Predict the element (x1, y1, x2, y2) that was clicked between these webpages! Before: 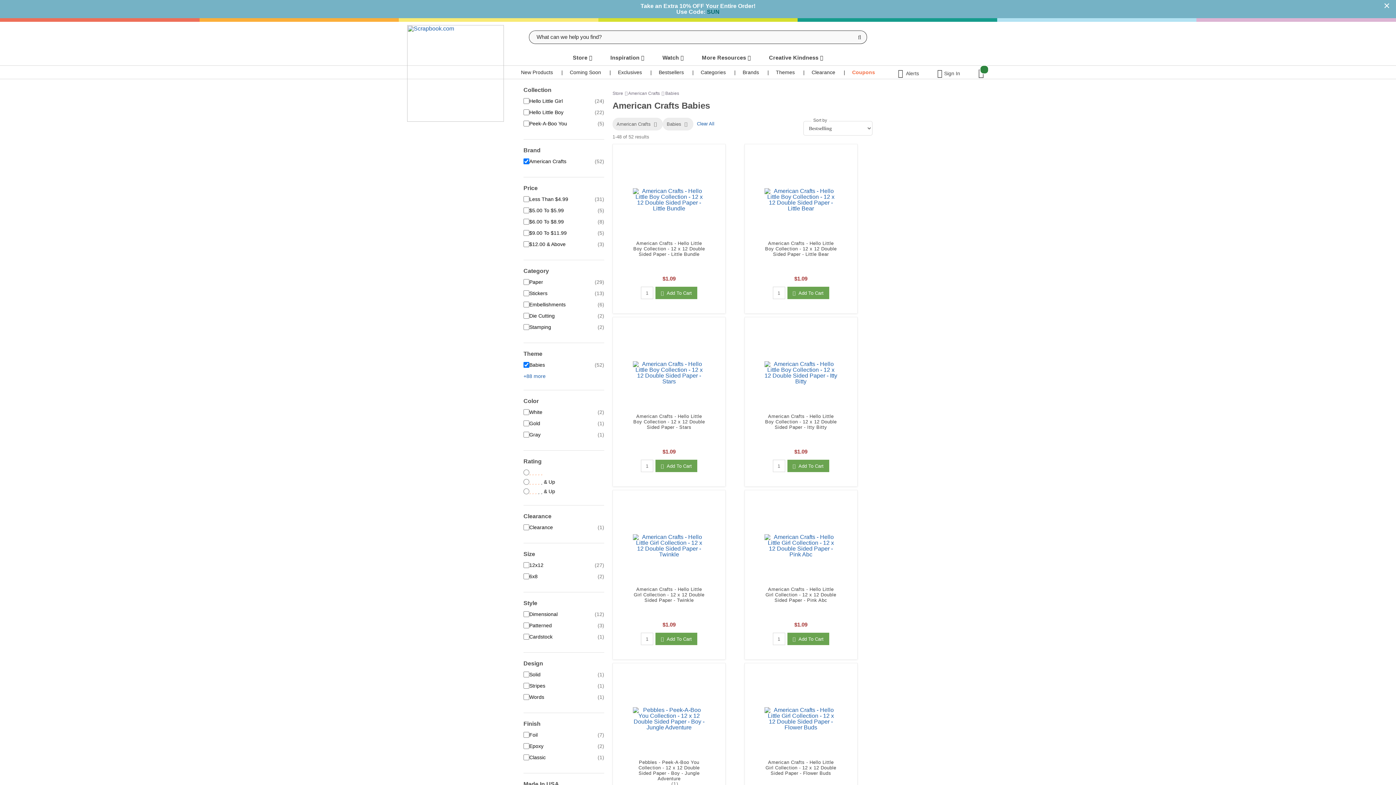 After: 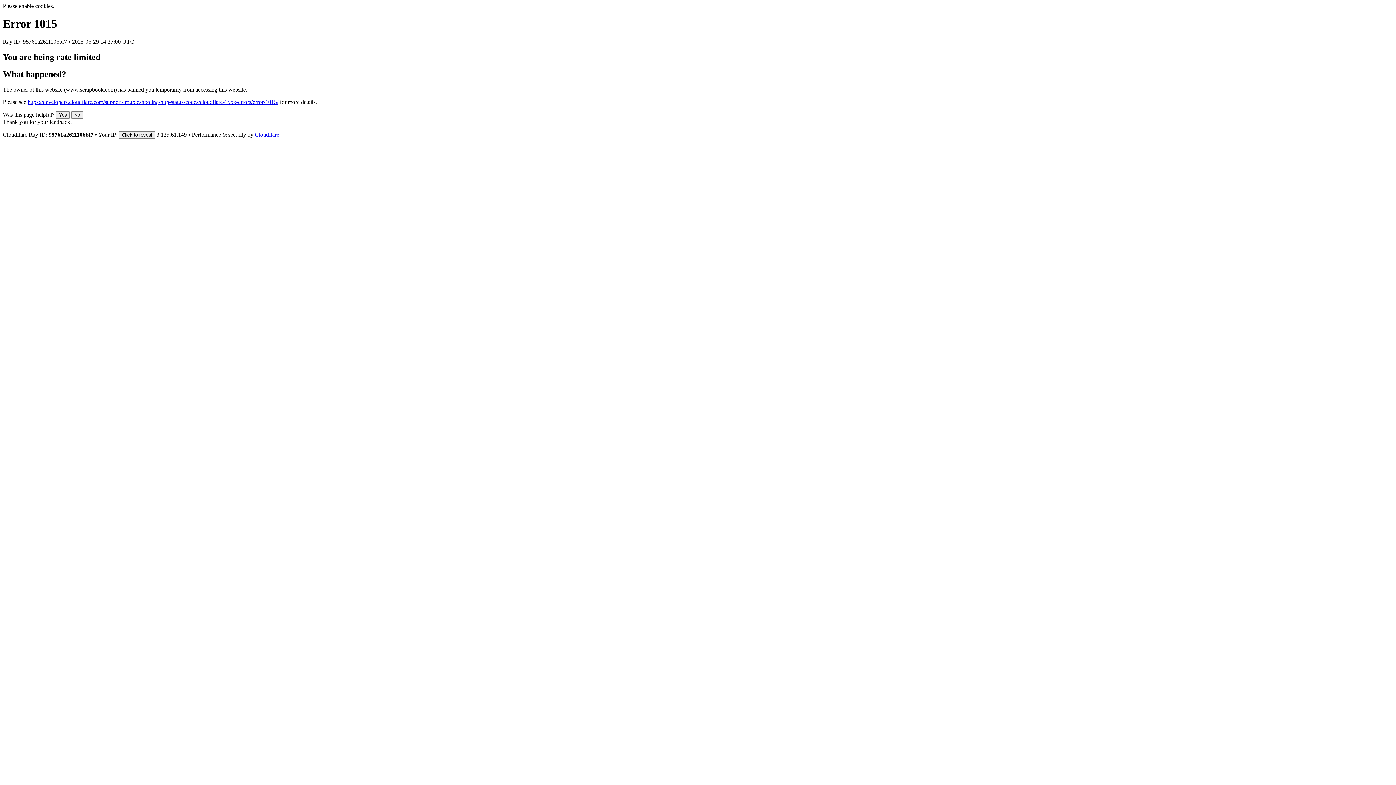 Action: bbox: (529, 469, 542, 475) label: Filter by Customer Rating